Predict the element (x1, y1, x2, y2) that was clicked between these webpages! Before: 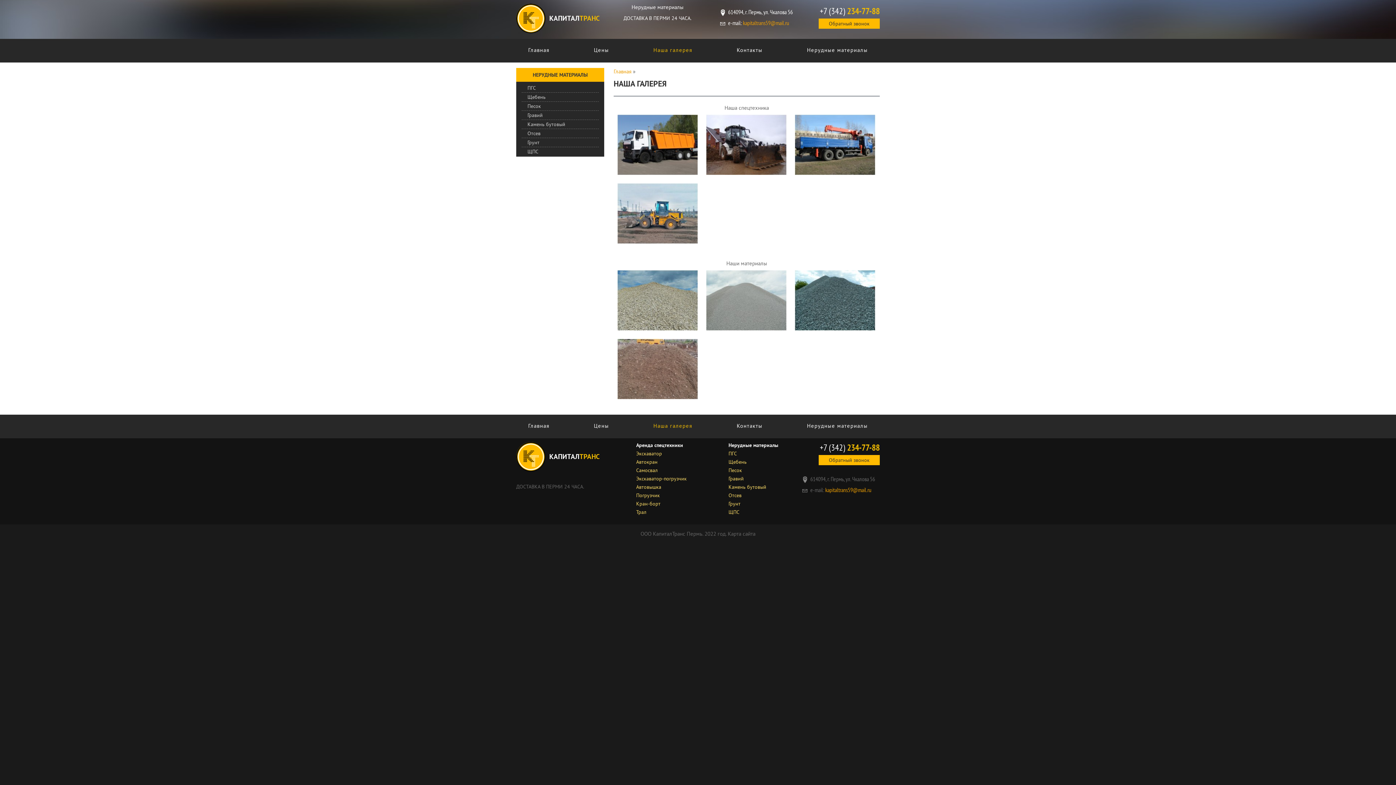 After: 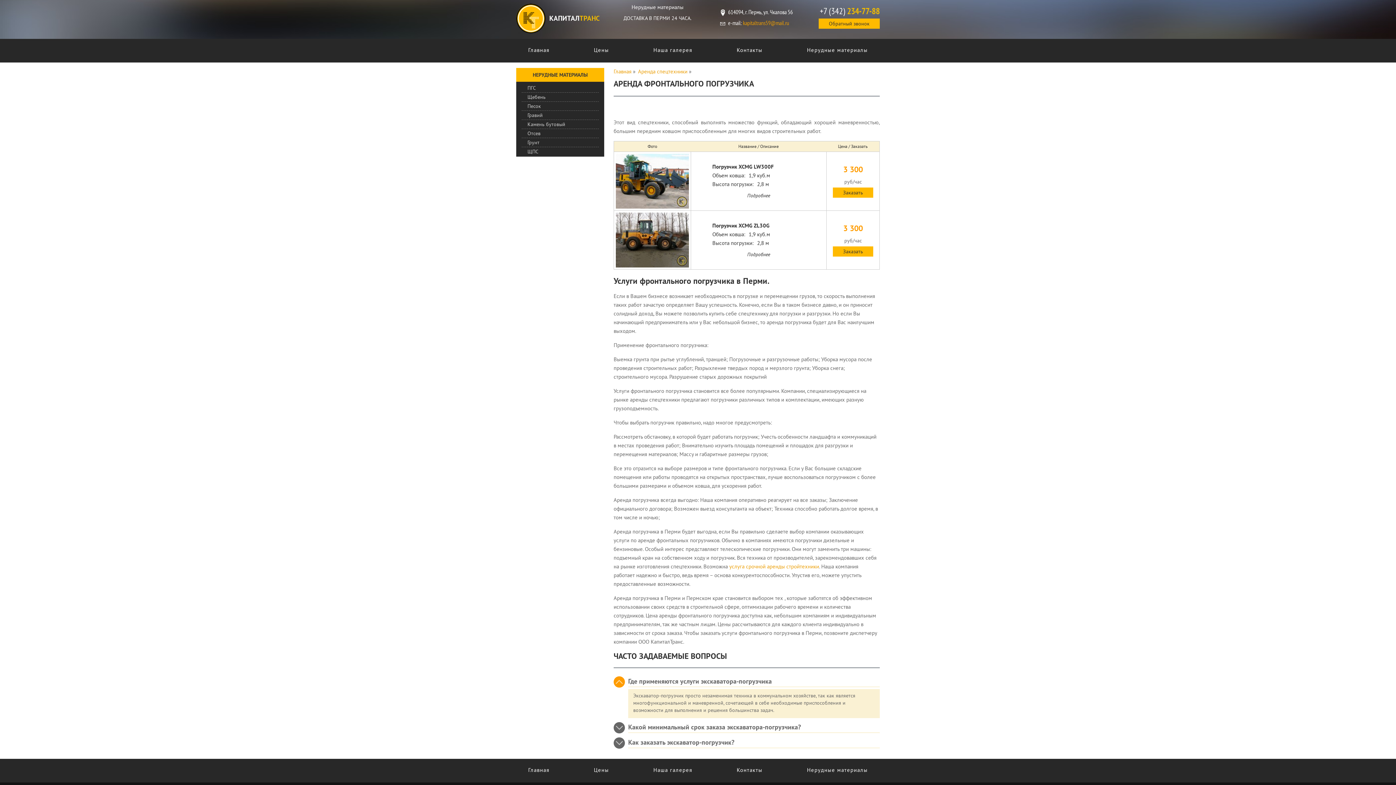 Action: label: Погрузчик bbox: (636, 492, 660, 498)